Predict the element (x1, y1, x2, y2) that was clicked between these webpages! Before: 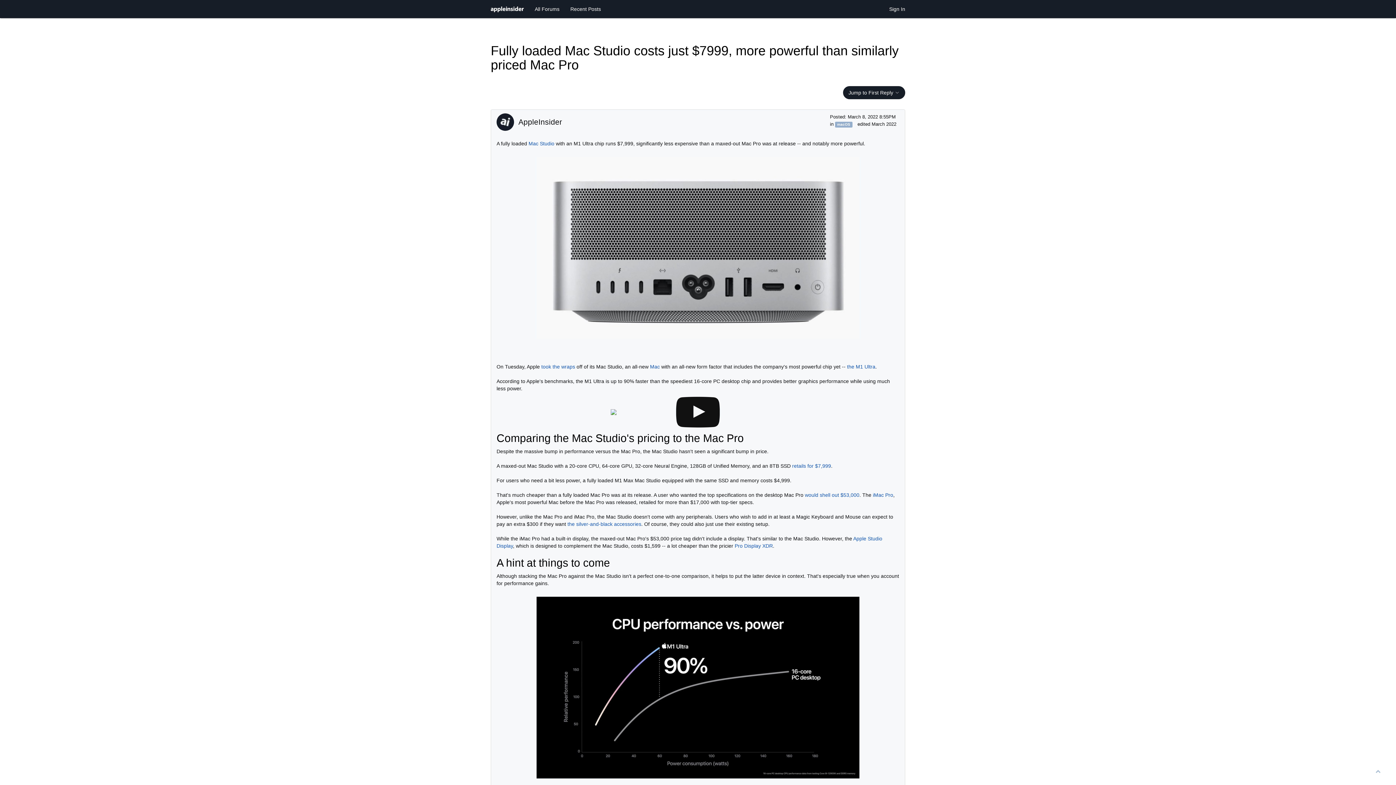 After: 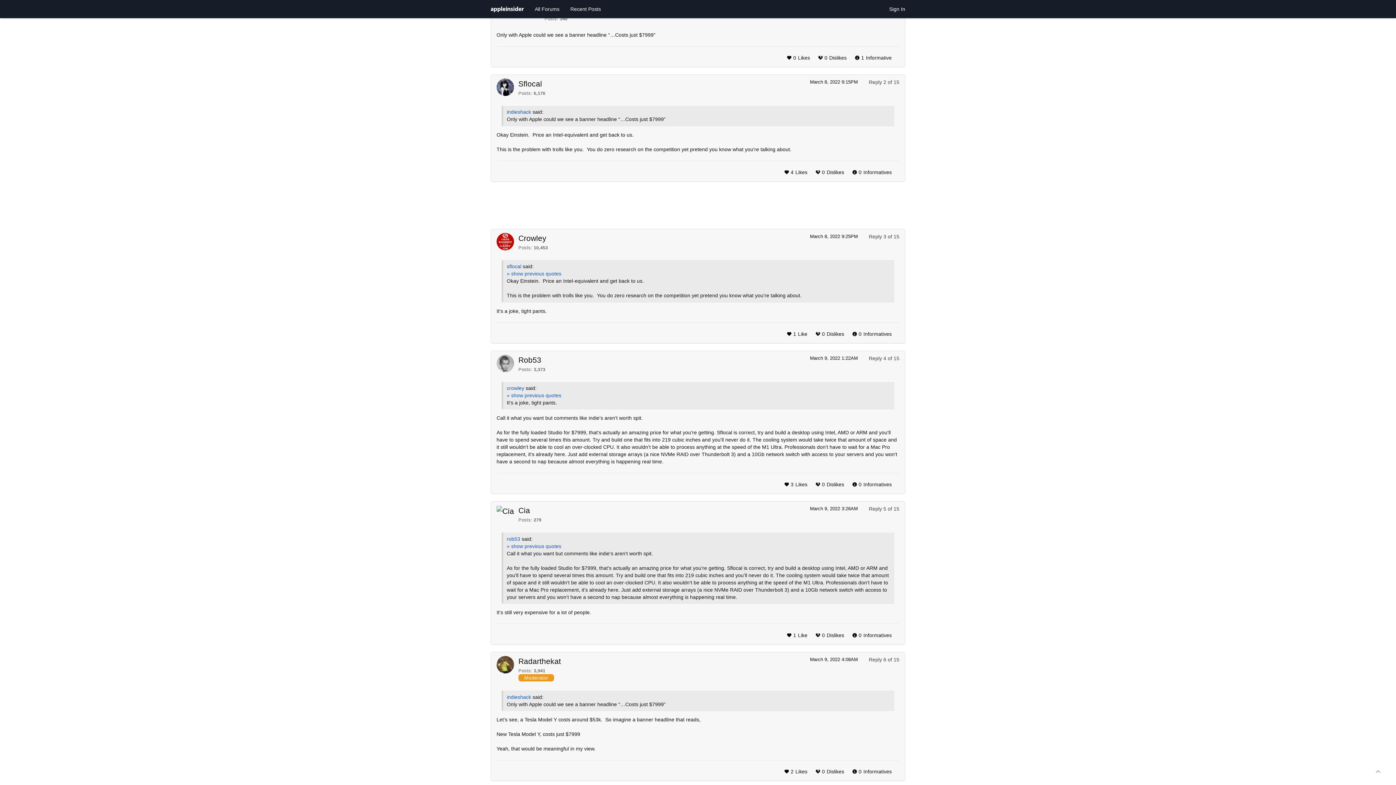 Action: bbox: (843, 86, 905, 99) label: Jump to First Reply 